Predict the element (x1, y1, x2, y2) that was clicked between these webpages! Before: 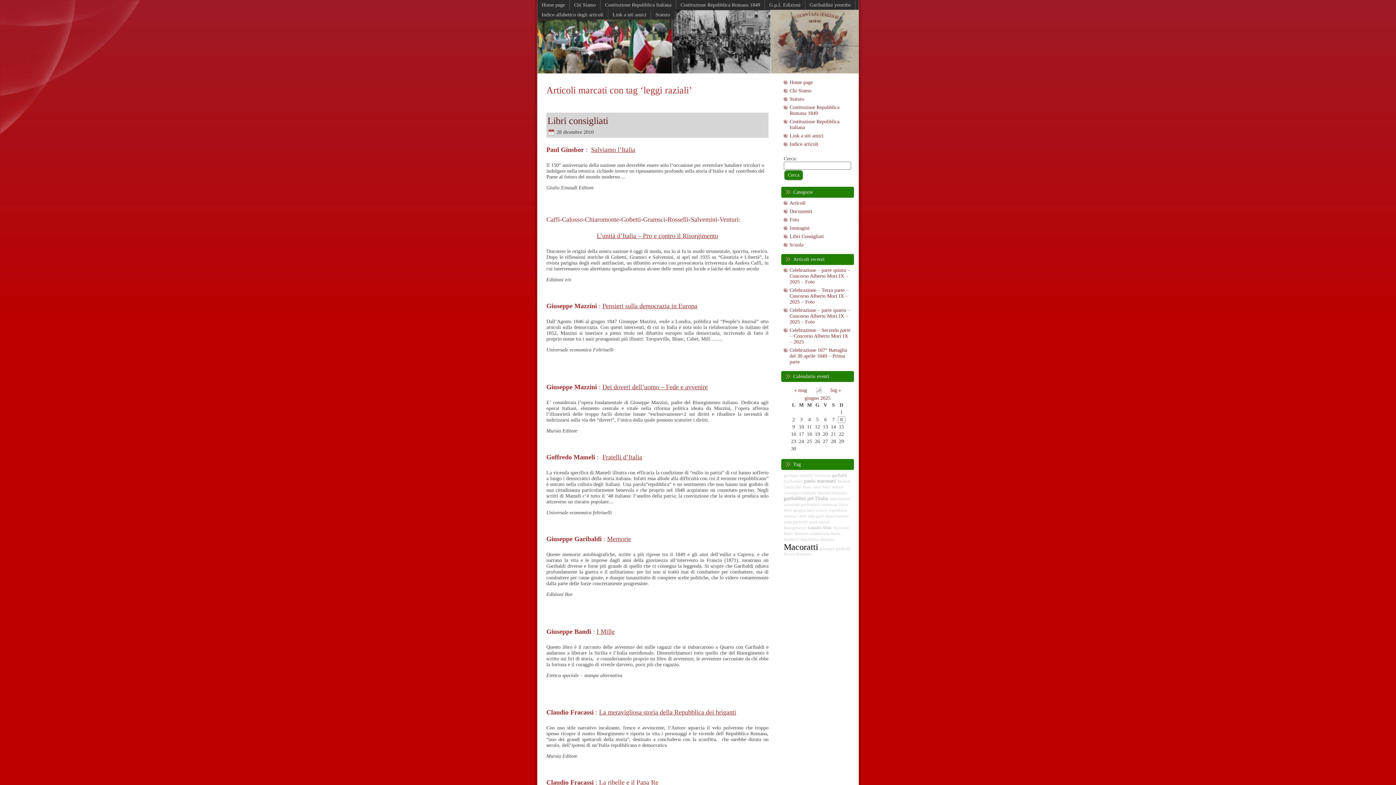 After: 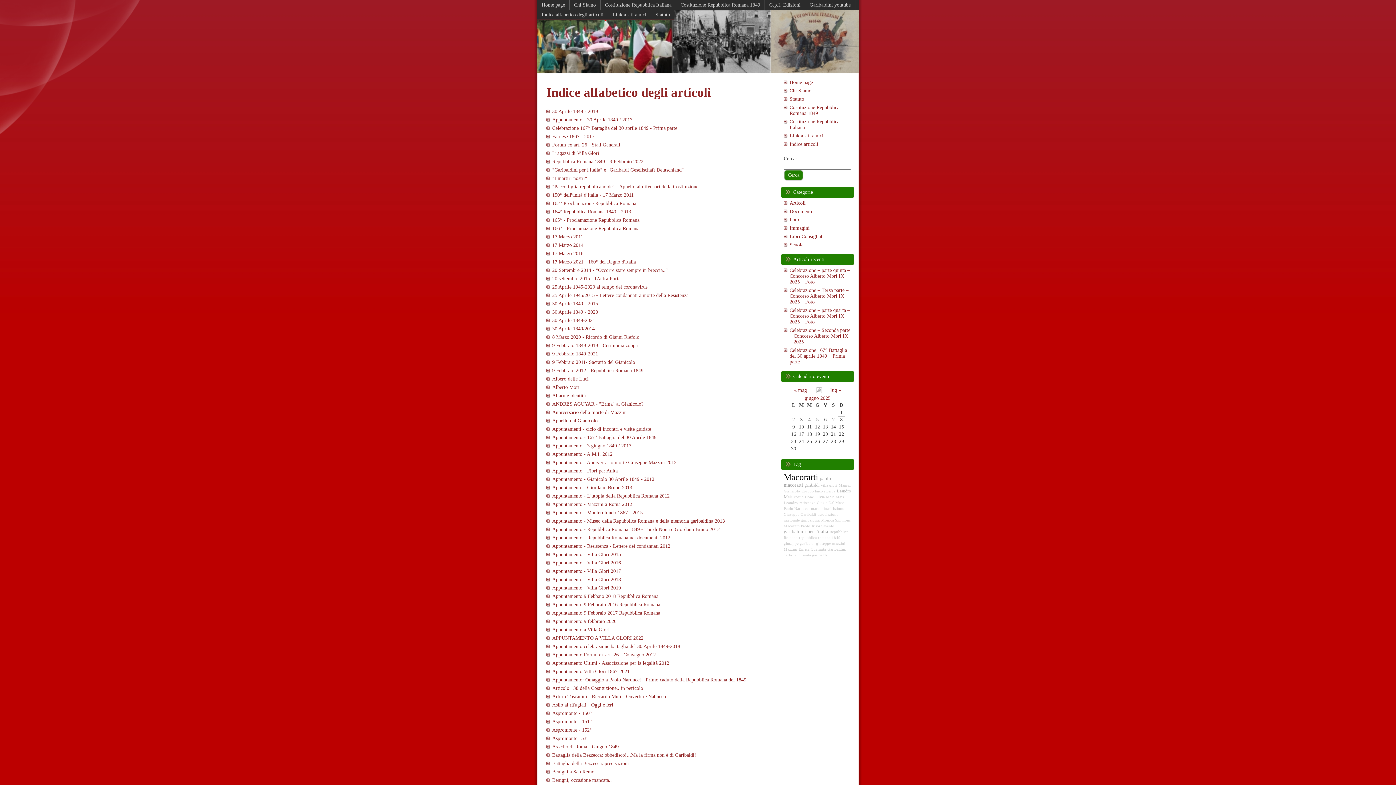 Action: bbox: (537, 9, 608, 19) label: Indice alfabetico degli articoli